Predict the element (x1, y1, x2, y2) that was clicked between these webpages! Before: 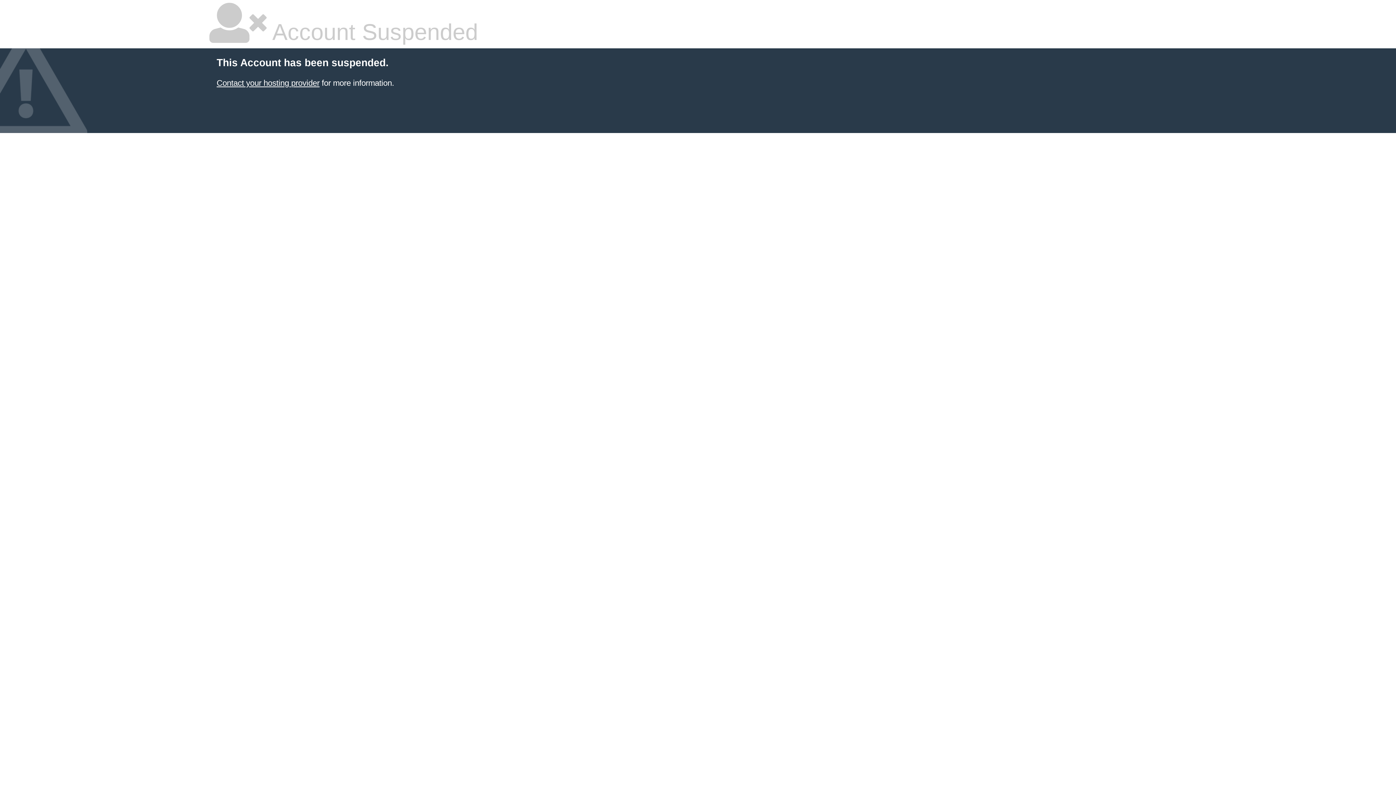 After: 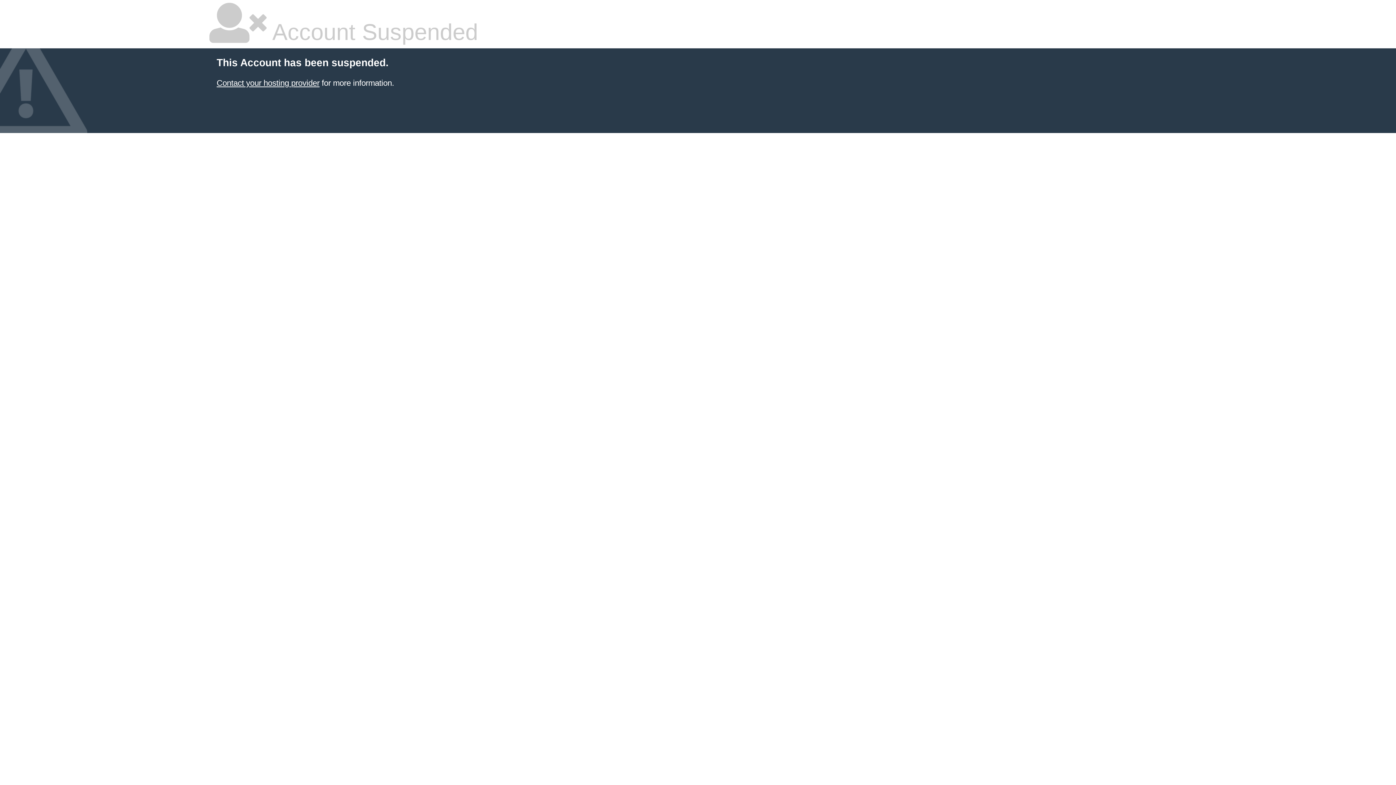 Action: label: Contact your hosting provider bbox: (216, 78, 319, 87)